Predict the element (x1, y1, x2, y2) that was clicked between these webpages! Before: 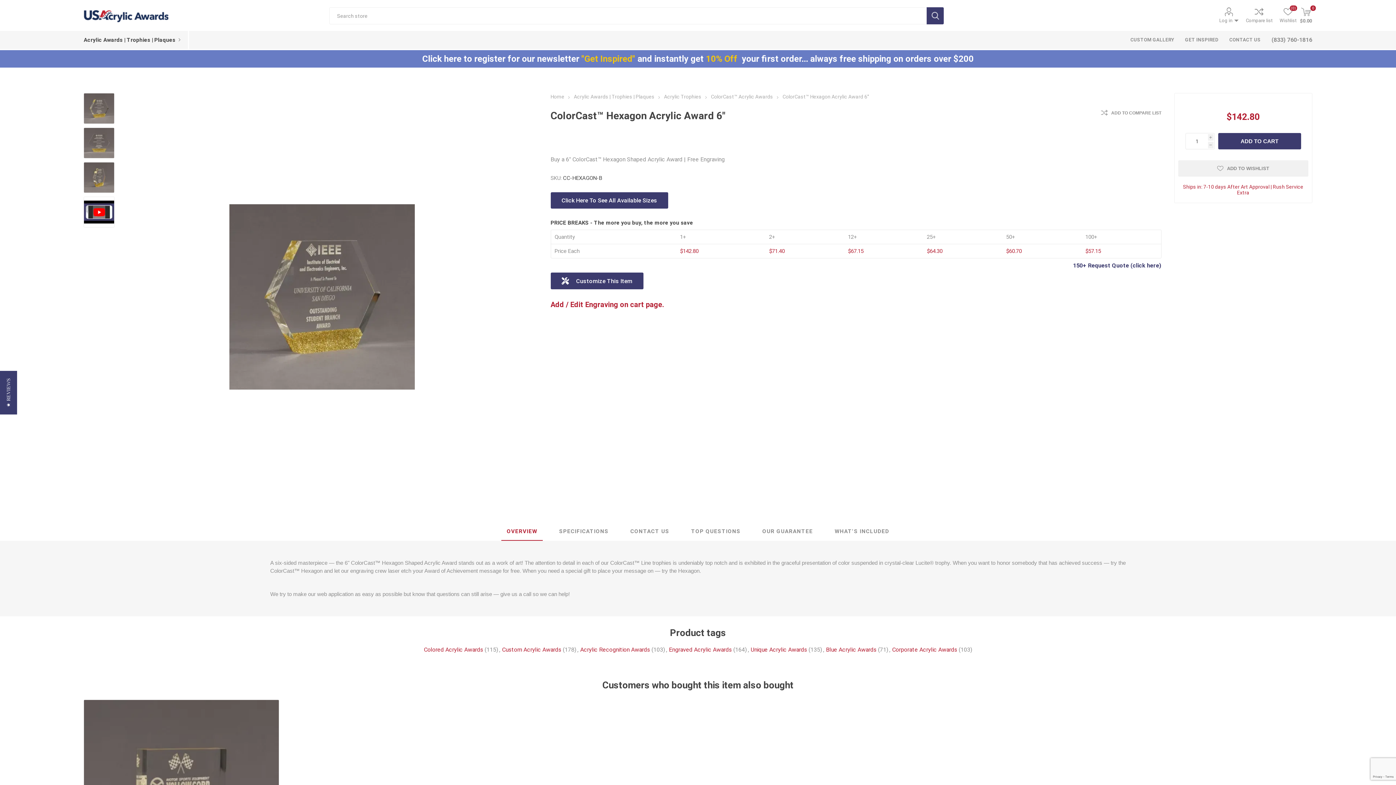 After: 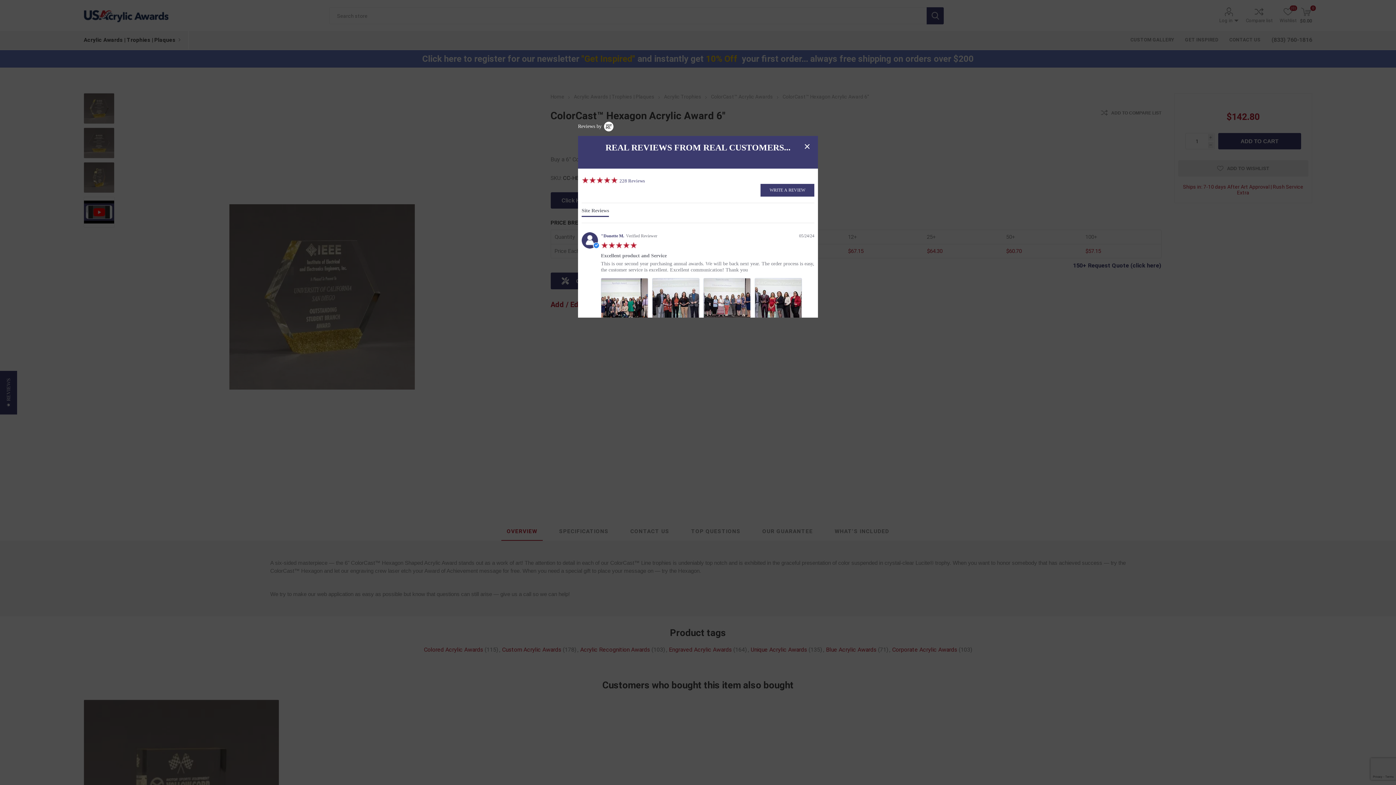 Action: bbox: (0, 370, 17, 414) label: ★ REVIEWS